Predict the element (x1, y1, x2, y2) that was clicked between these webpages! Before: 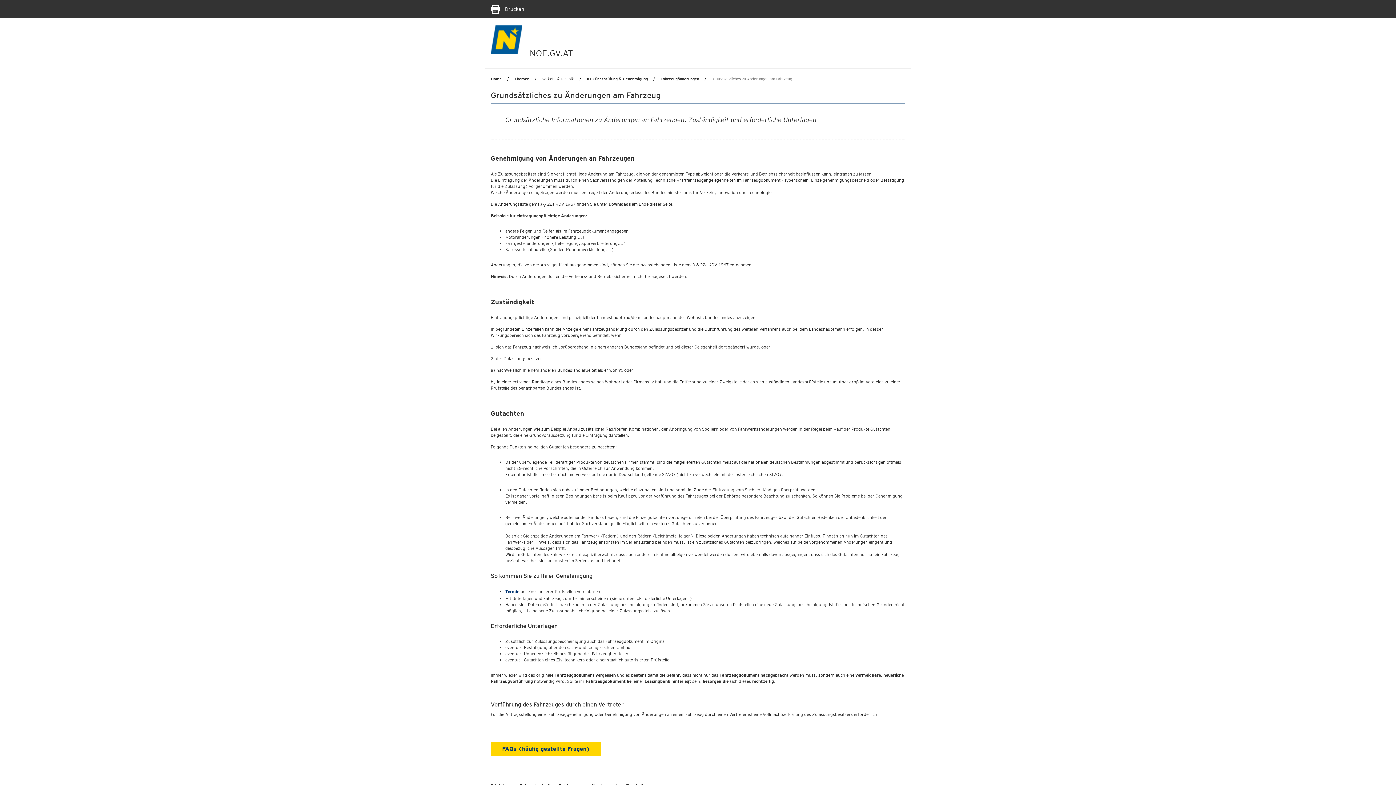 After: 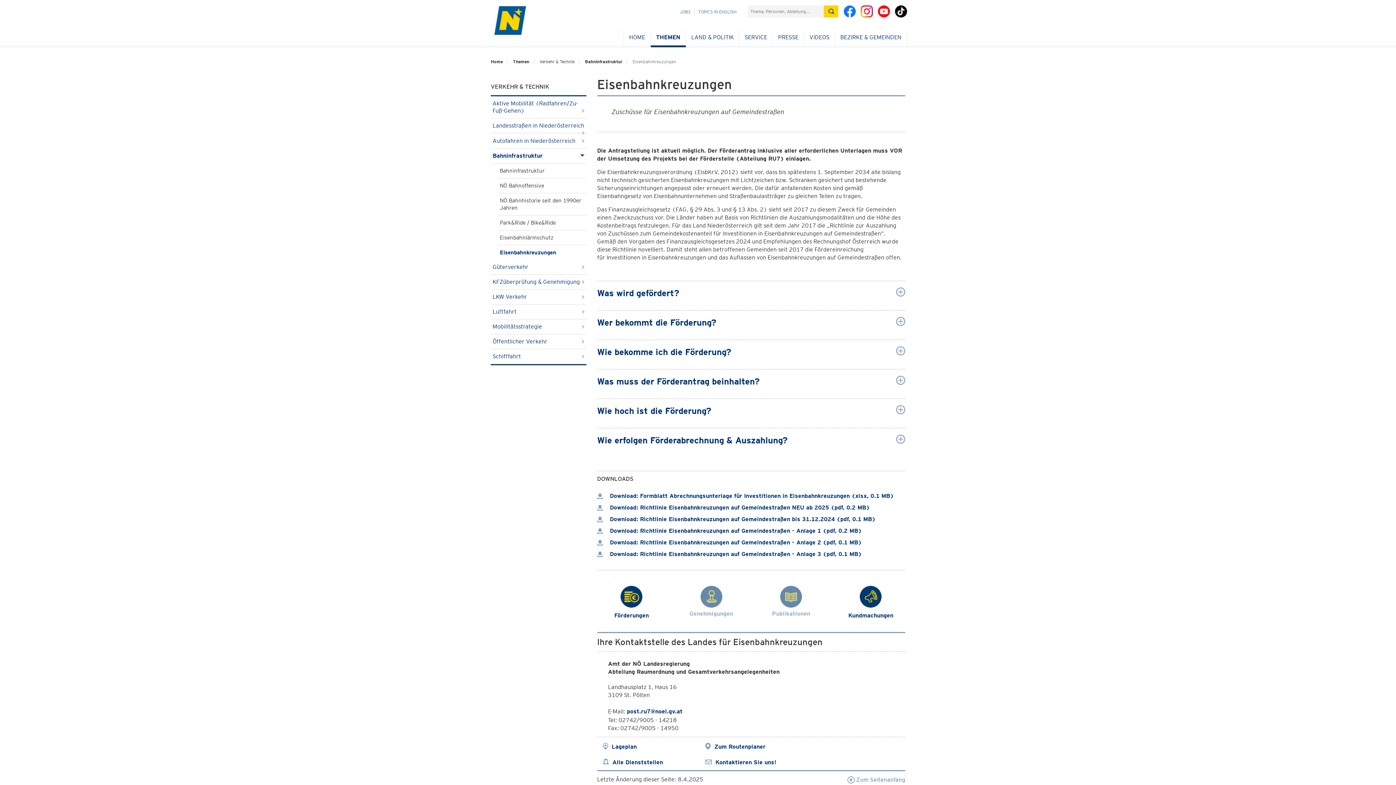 Action: bbox: (514, 76, 529, 81) label: Themen